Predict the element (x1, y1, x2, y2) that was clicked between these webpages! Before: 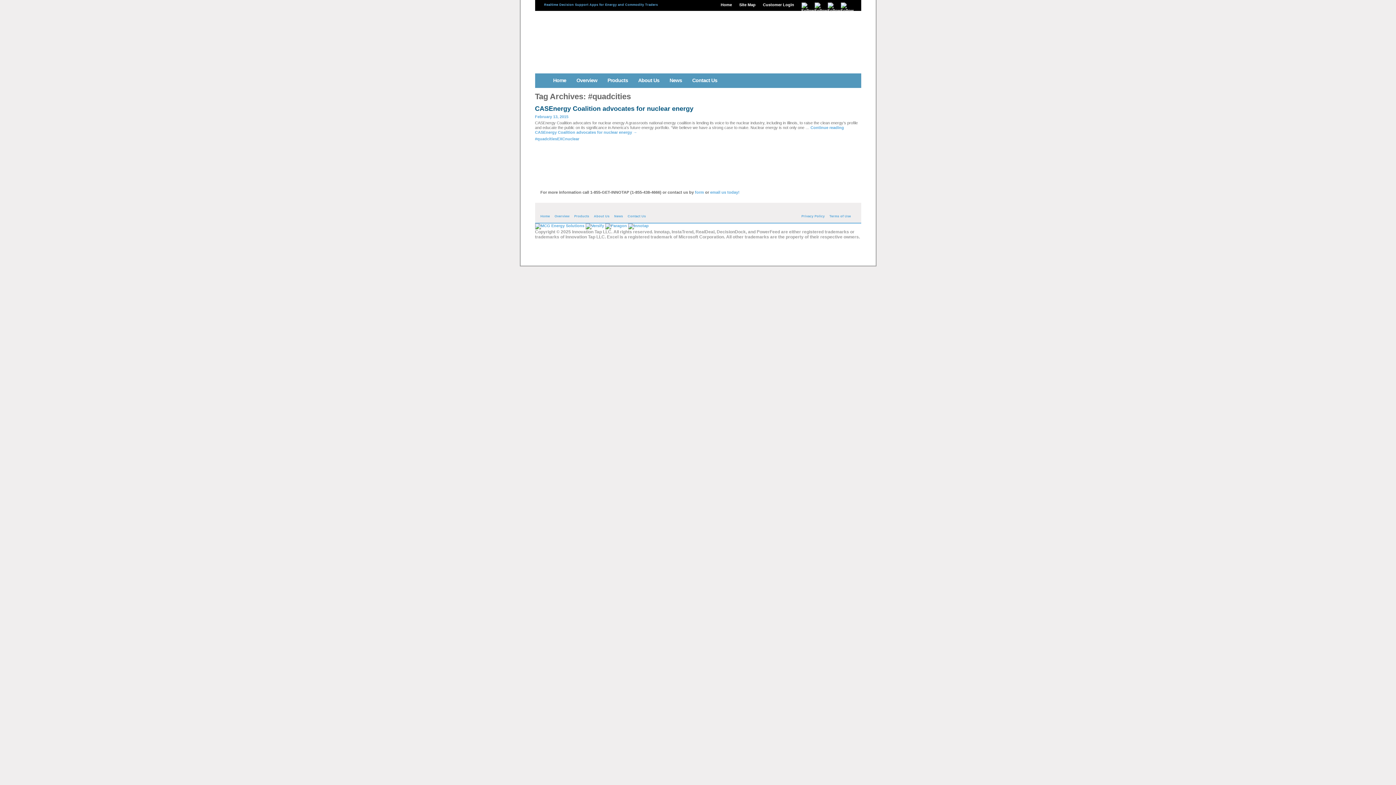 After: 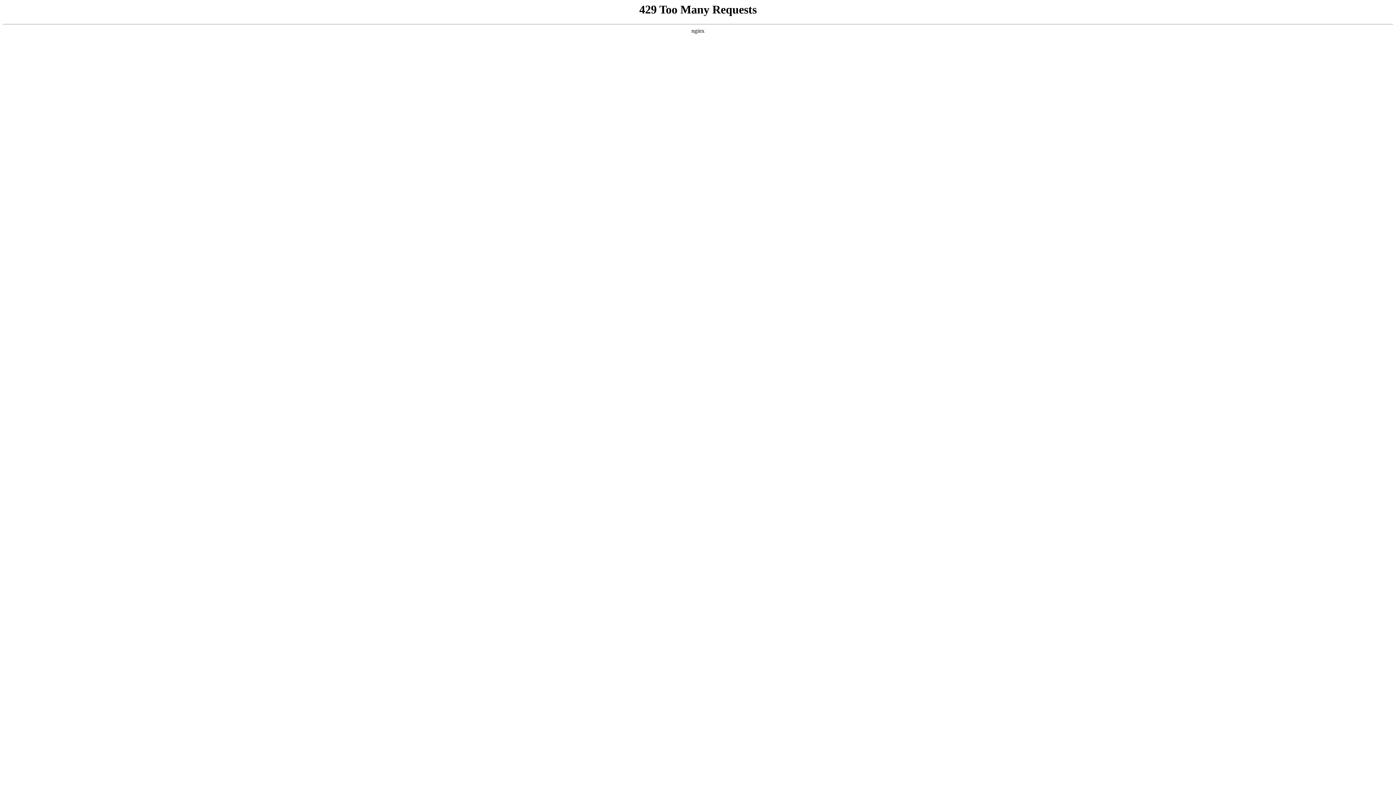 Action: bbox: (554, 214, 569, 218) label: Overview